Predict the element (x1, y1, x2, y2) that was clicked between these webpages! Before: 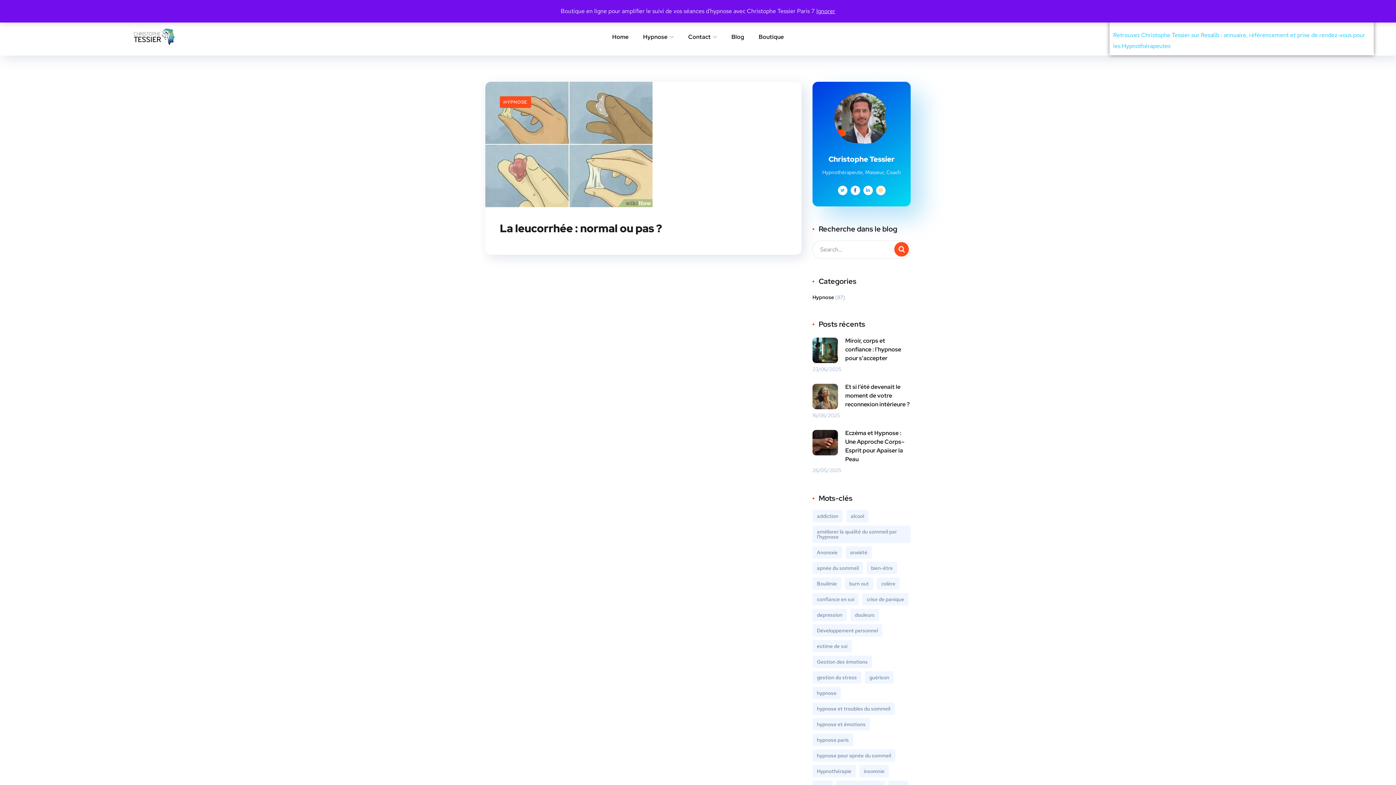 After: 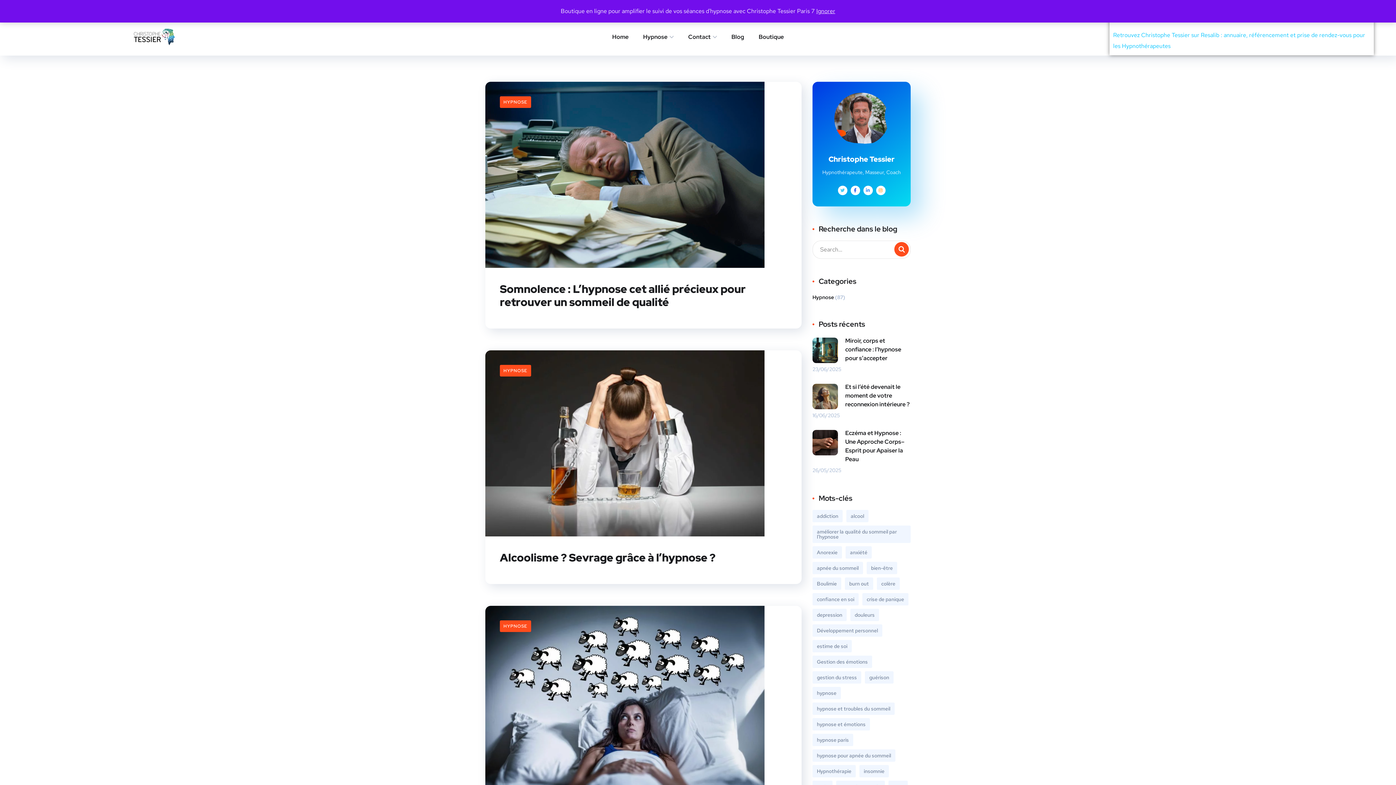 Action: label: insomnie (3 éléments) bbox: (859, 765, 889, 777)